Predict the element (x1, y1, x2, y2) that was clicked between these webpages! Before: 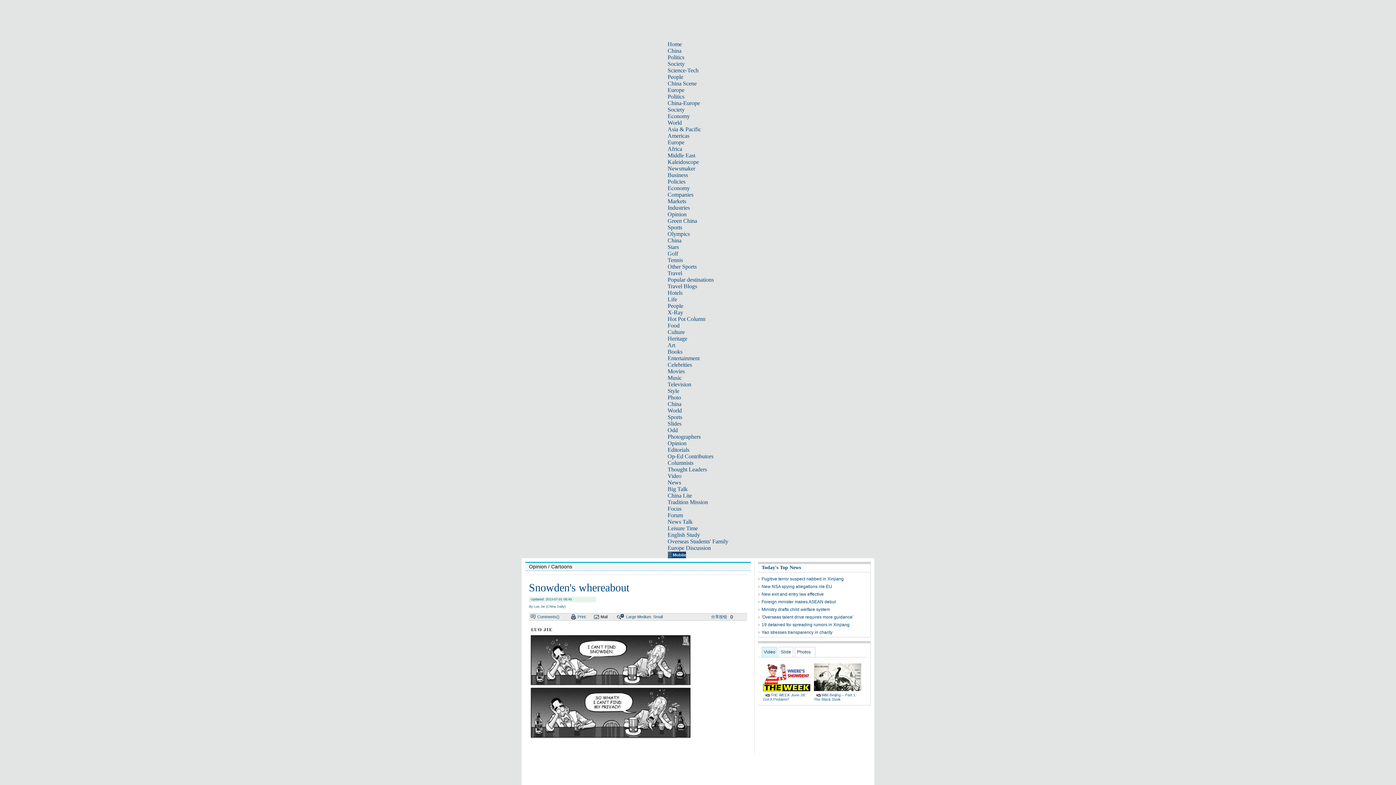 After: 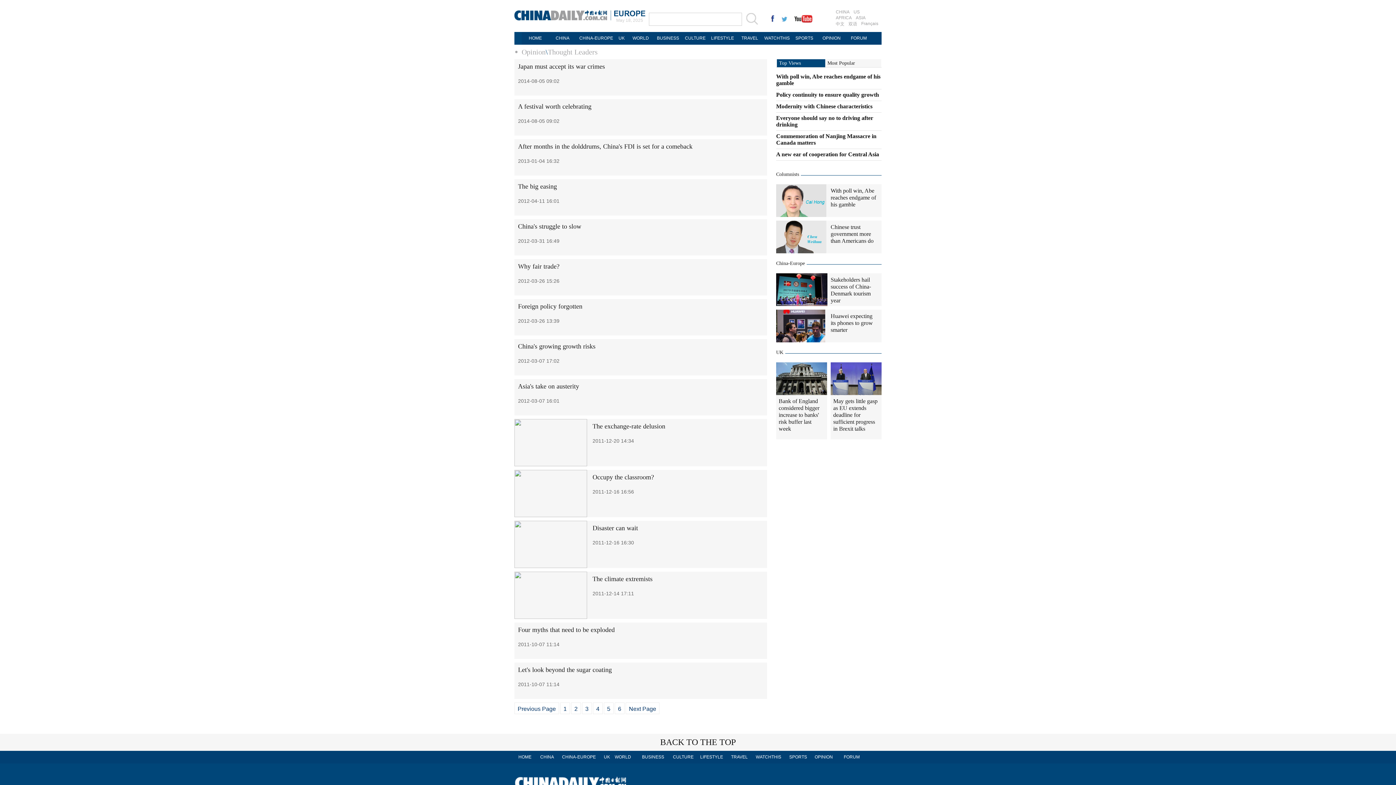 Action: label: Thought Leaders bbox: (667, 466, 707, 472)